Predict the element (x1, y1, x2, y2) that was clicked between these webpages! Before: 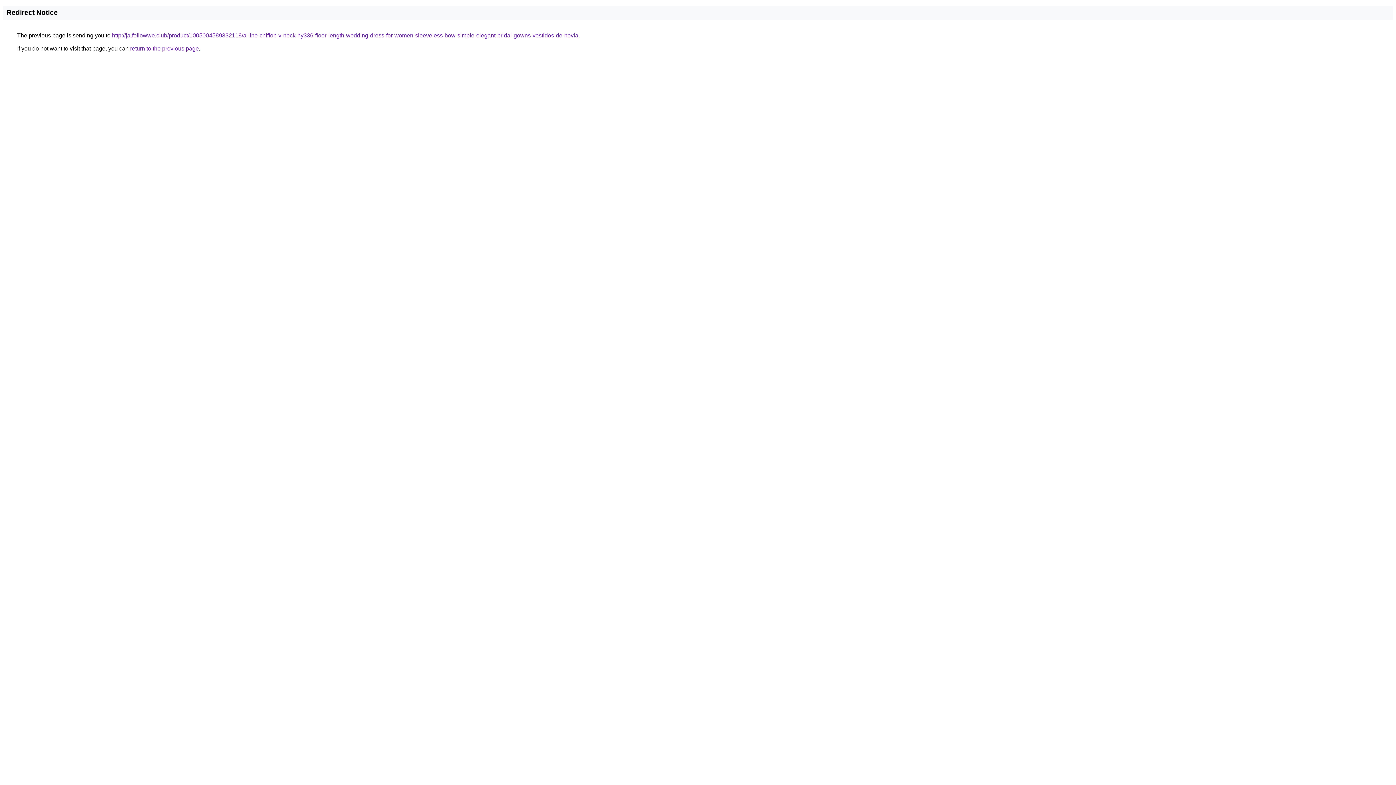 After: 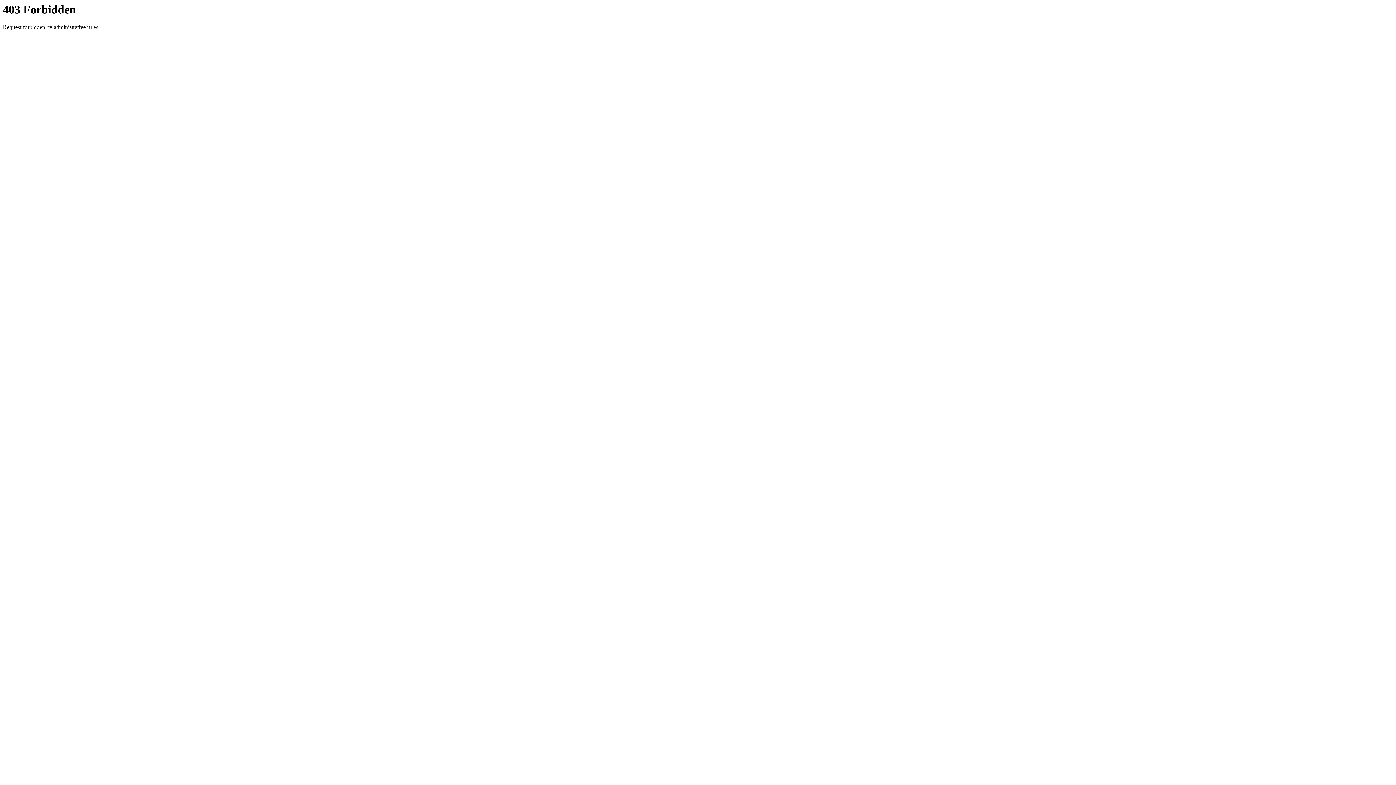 Action: bbox: (112, 32, 578, 38) label: http://ja.followwe.club/product/1005004589332118/a-line-chiffon-v-neck-hy336-floor-length-wedding-dress-for-women-sleeveless-bow-simple-elegant-bridal-gowns-vestidos-de-novia